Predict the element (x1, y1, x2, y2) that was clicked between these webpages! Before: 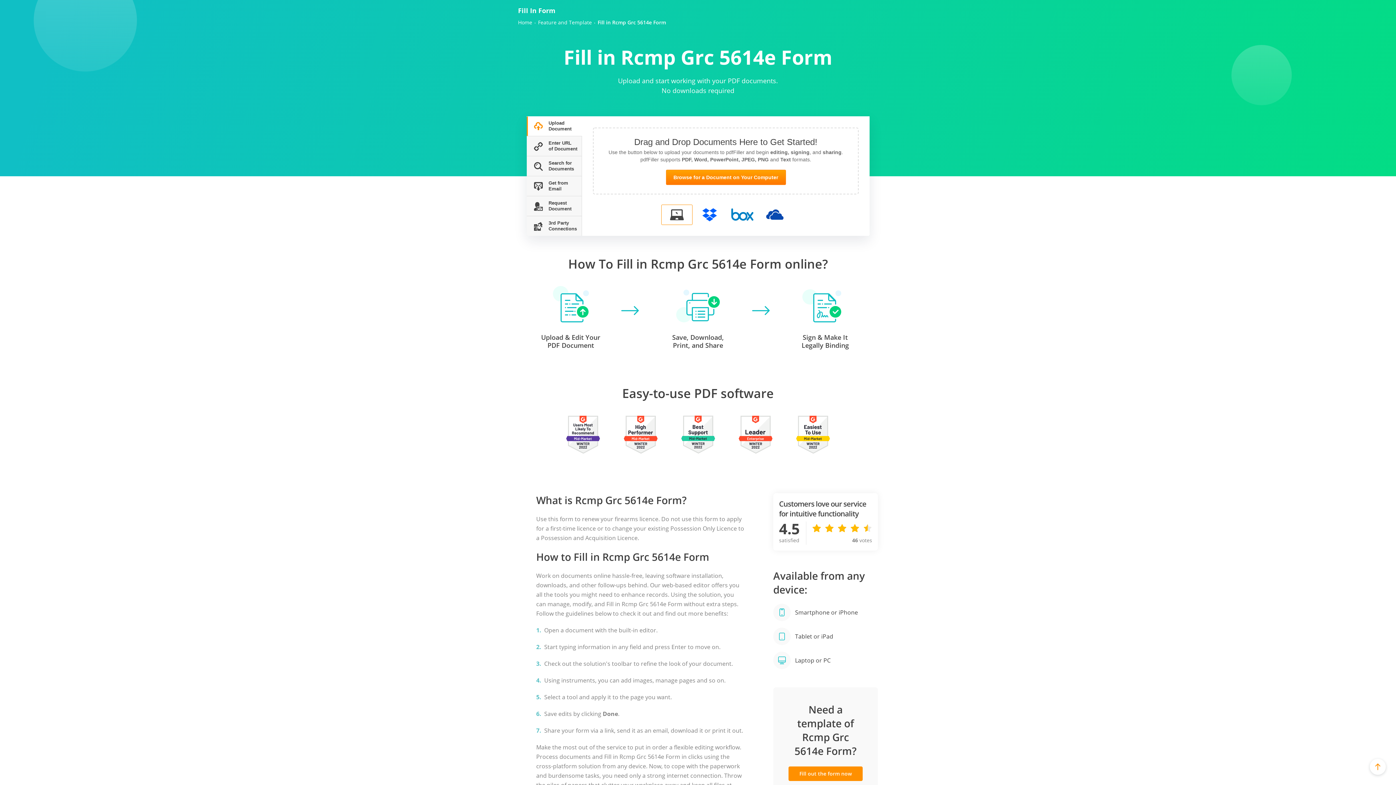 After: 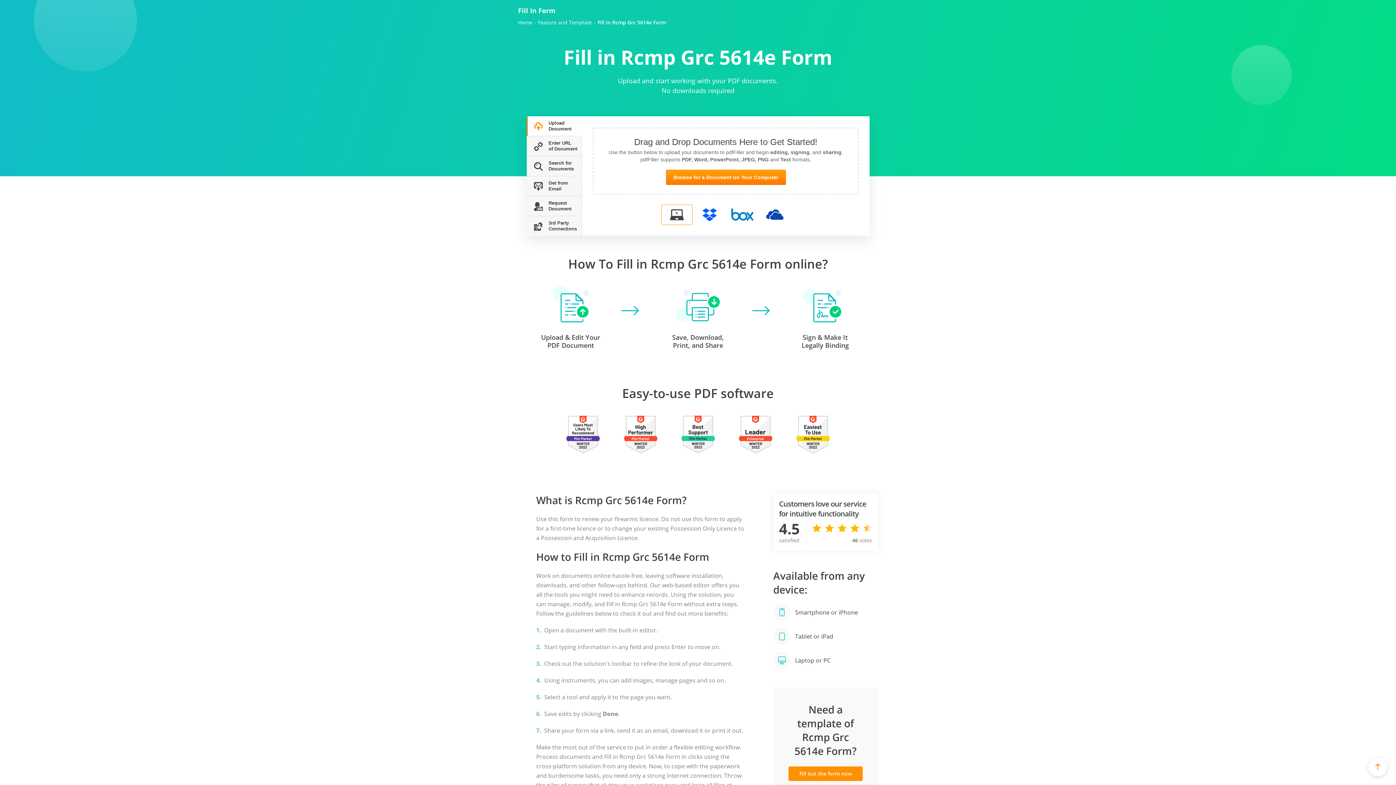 Action: bbox: (1370, 759, 1386, 775)